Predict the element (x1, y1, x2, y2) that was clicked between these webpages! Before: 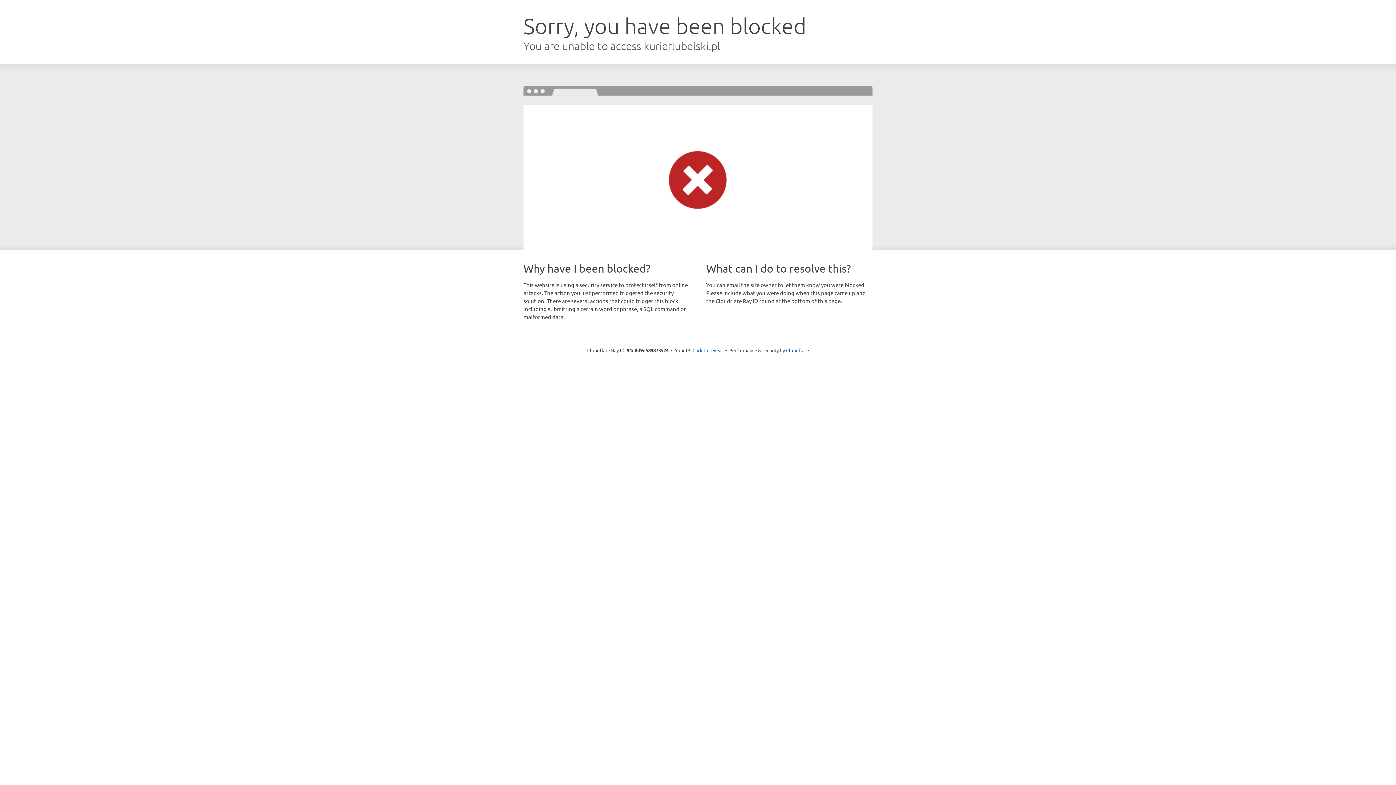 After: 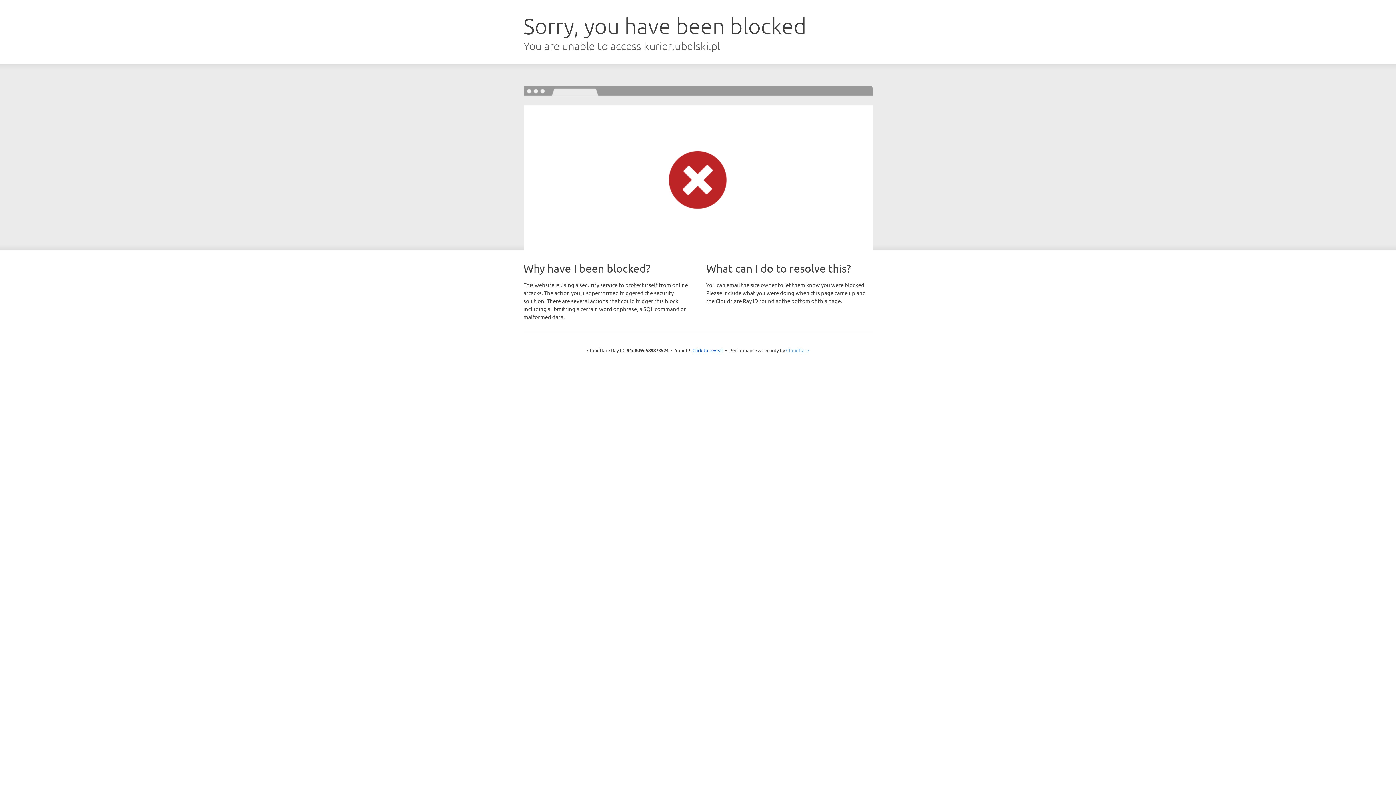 Action: label: Cloudflare bbox: (786, 347, 809, 353)